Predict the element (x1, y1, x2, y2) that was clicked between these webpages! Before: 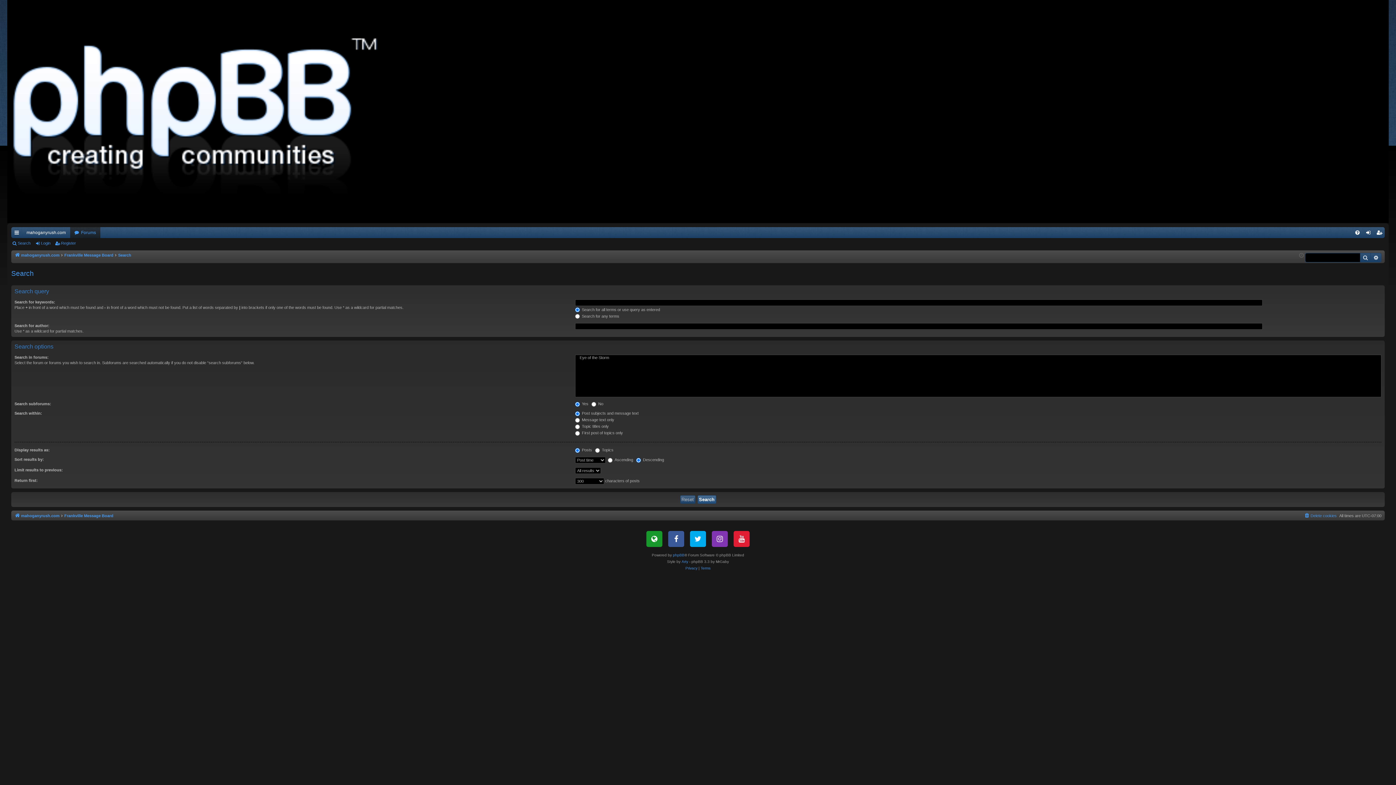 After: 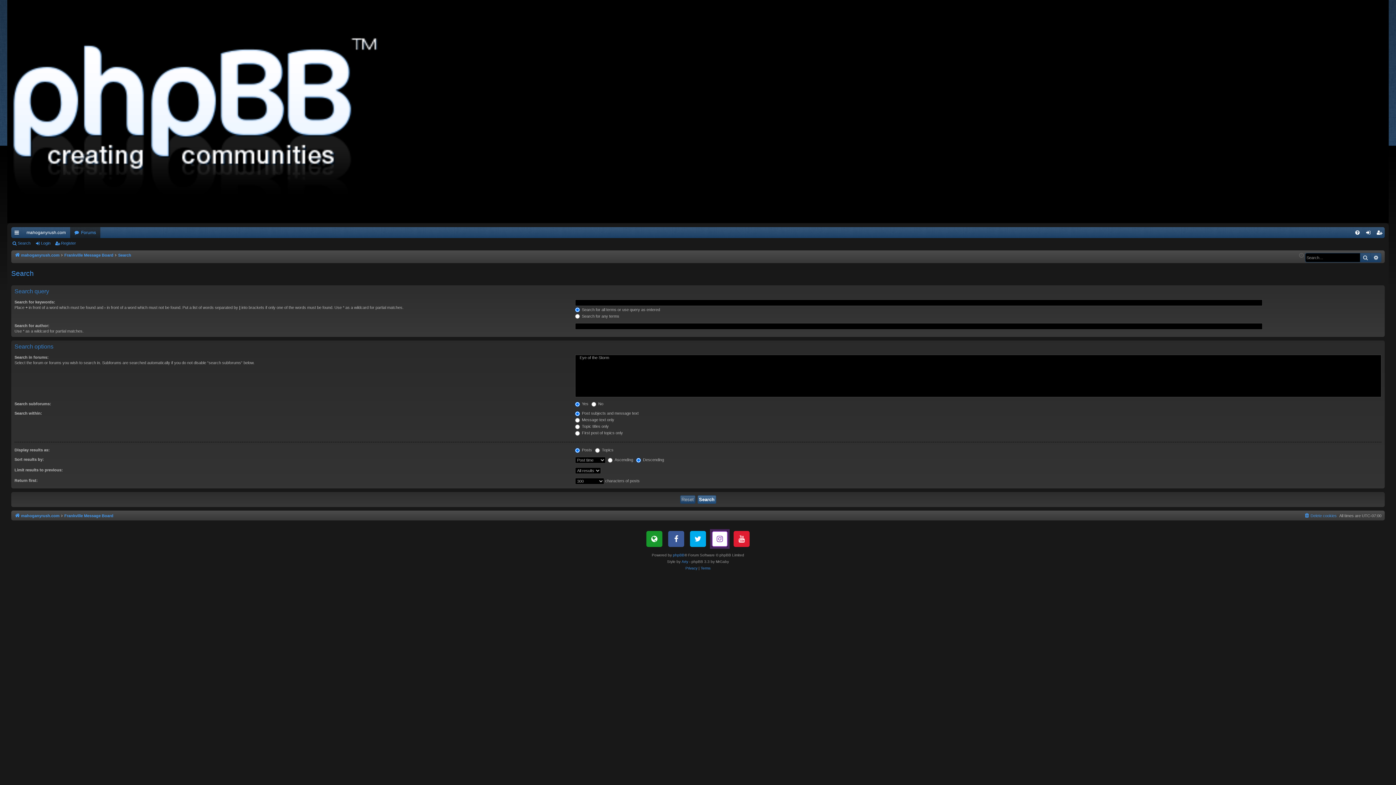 Action: bbox: (712, 531, 728, 547)